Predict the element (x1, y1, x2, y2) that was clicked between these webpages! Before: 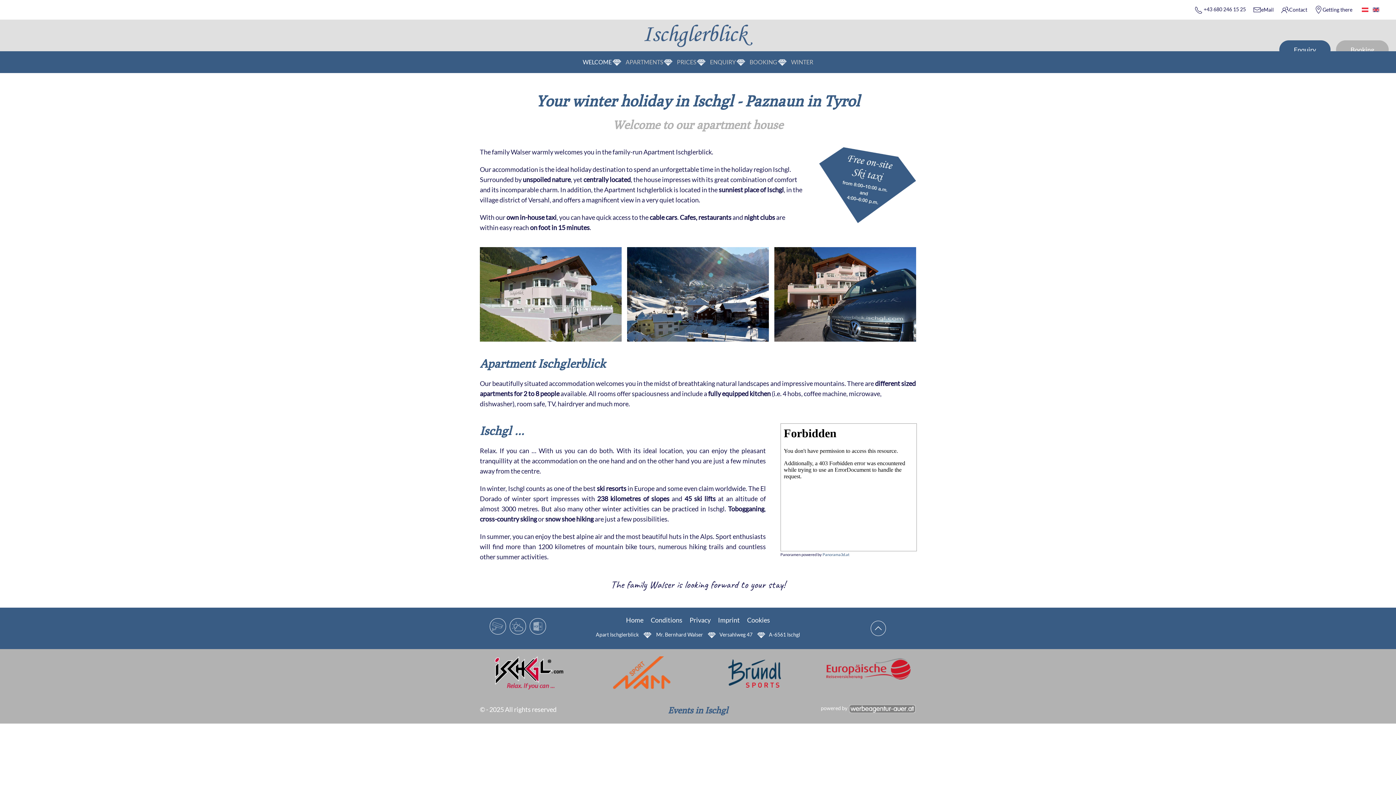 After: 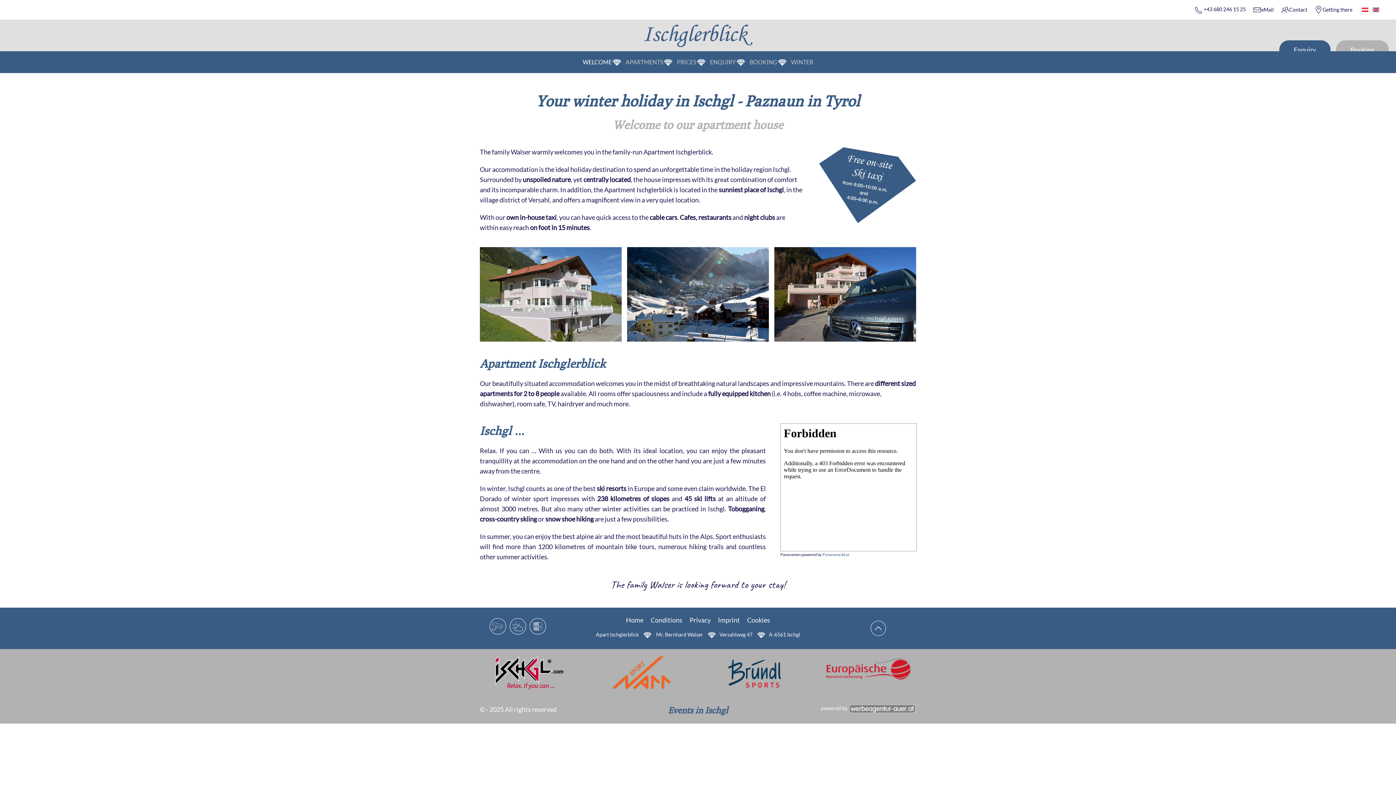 Action: bbox: (626, 615, 643, 625) label: Home